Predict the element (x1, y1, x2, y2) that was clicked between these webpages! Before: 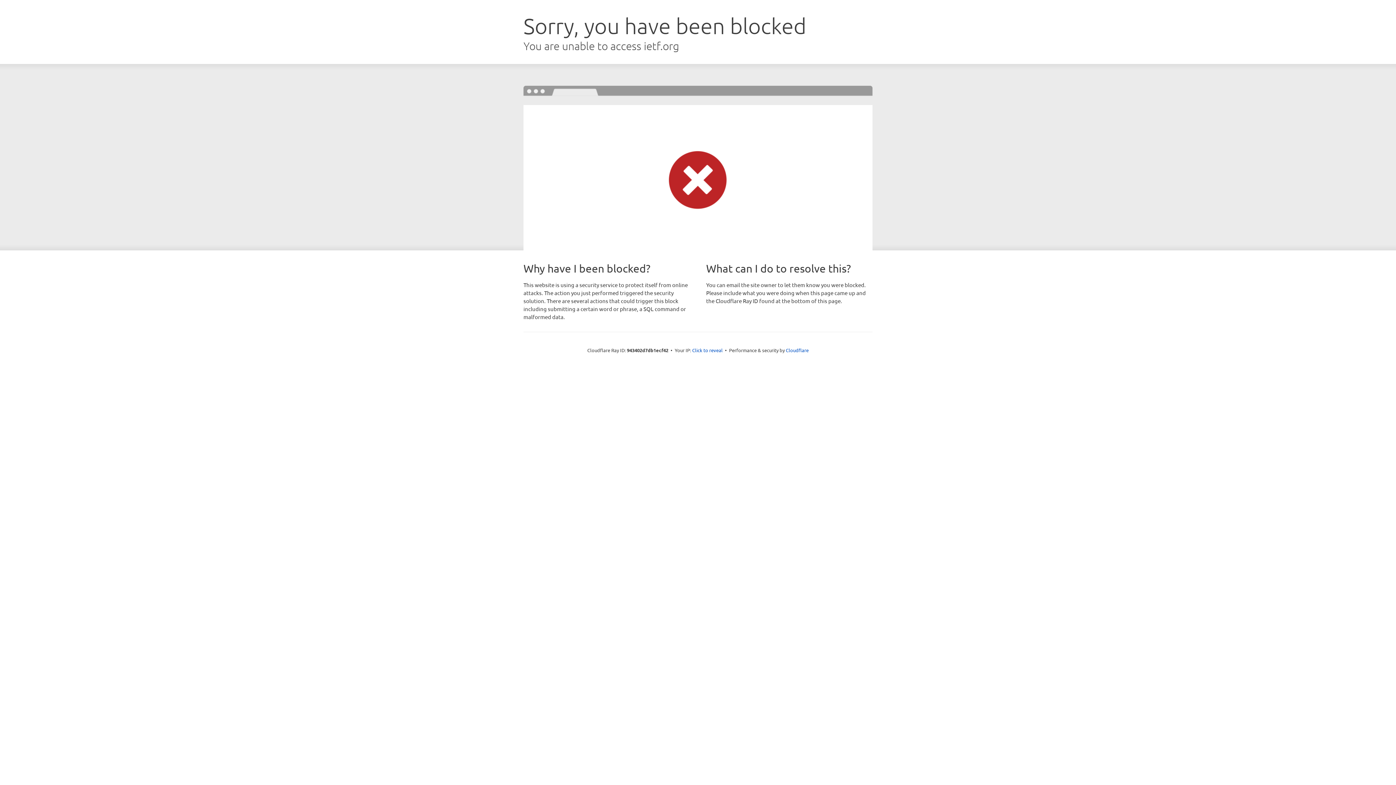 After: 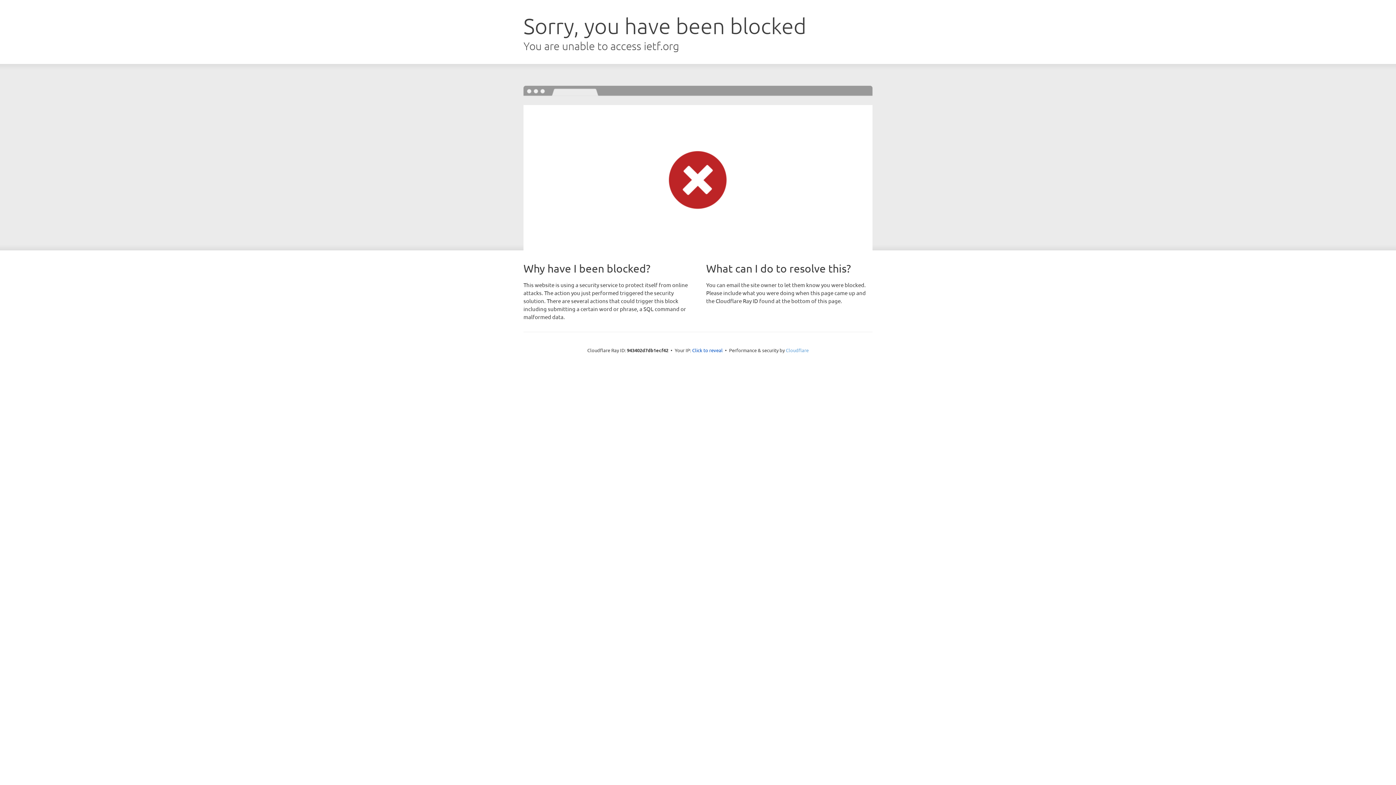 Action: label: Cloudflare bbox: (786, 347, 808, 353)